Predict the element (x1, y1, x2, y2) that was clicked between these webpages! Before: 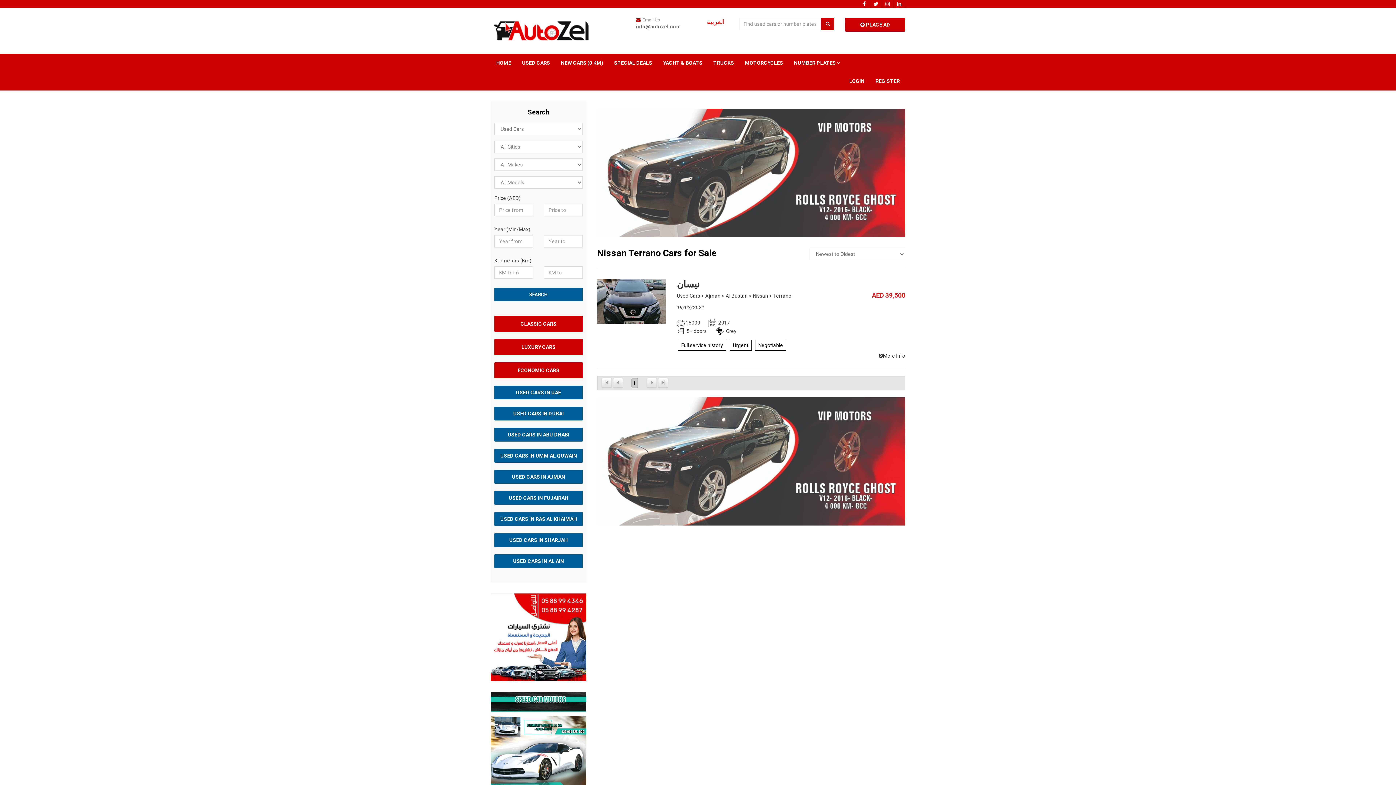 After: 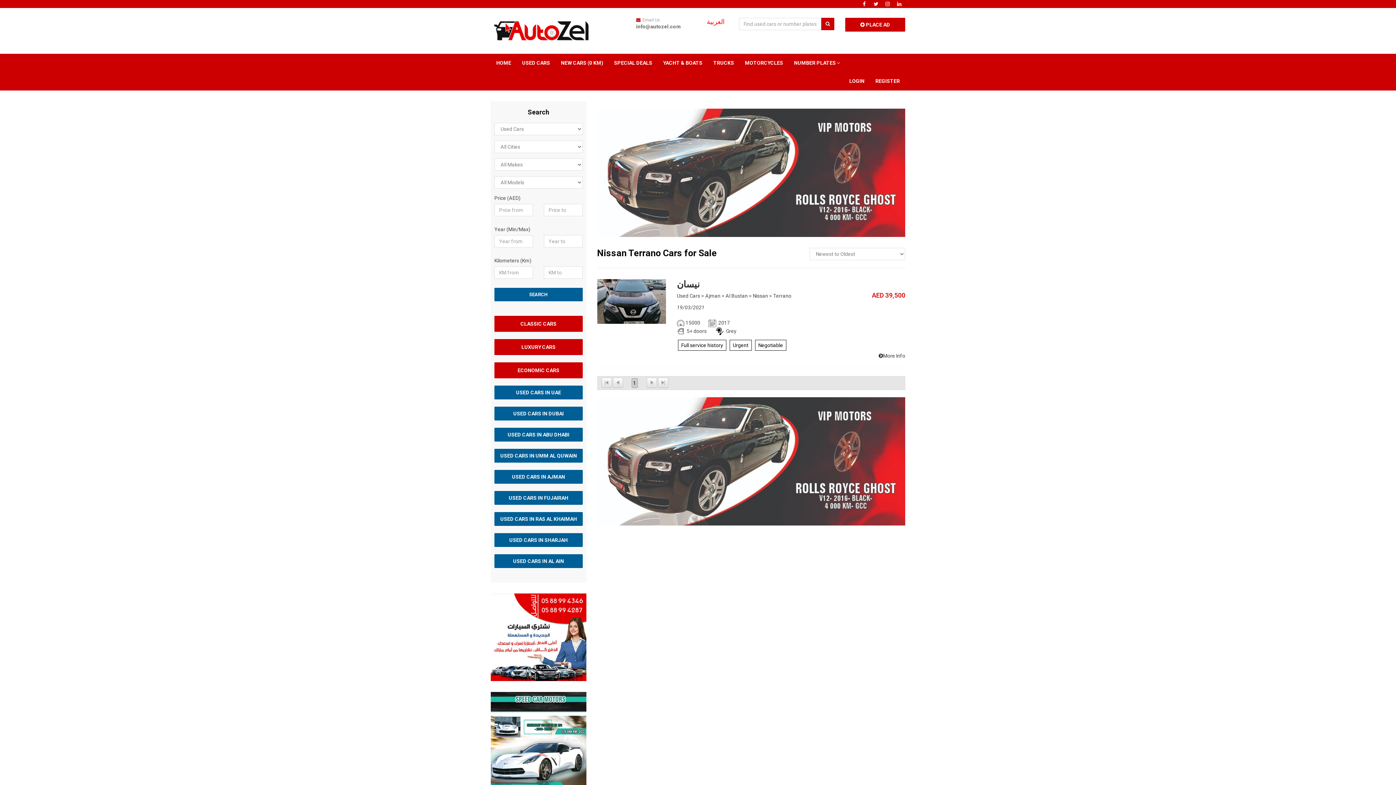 Action: bbox: (821, 17, 834, 30)